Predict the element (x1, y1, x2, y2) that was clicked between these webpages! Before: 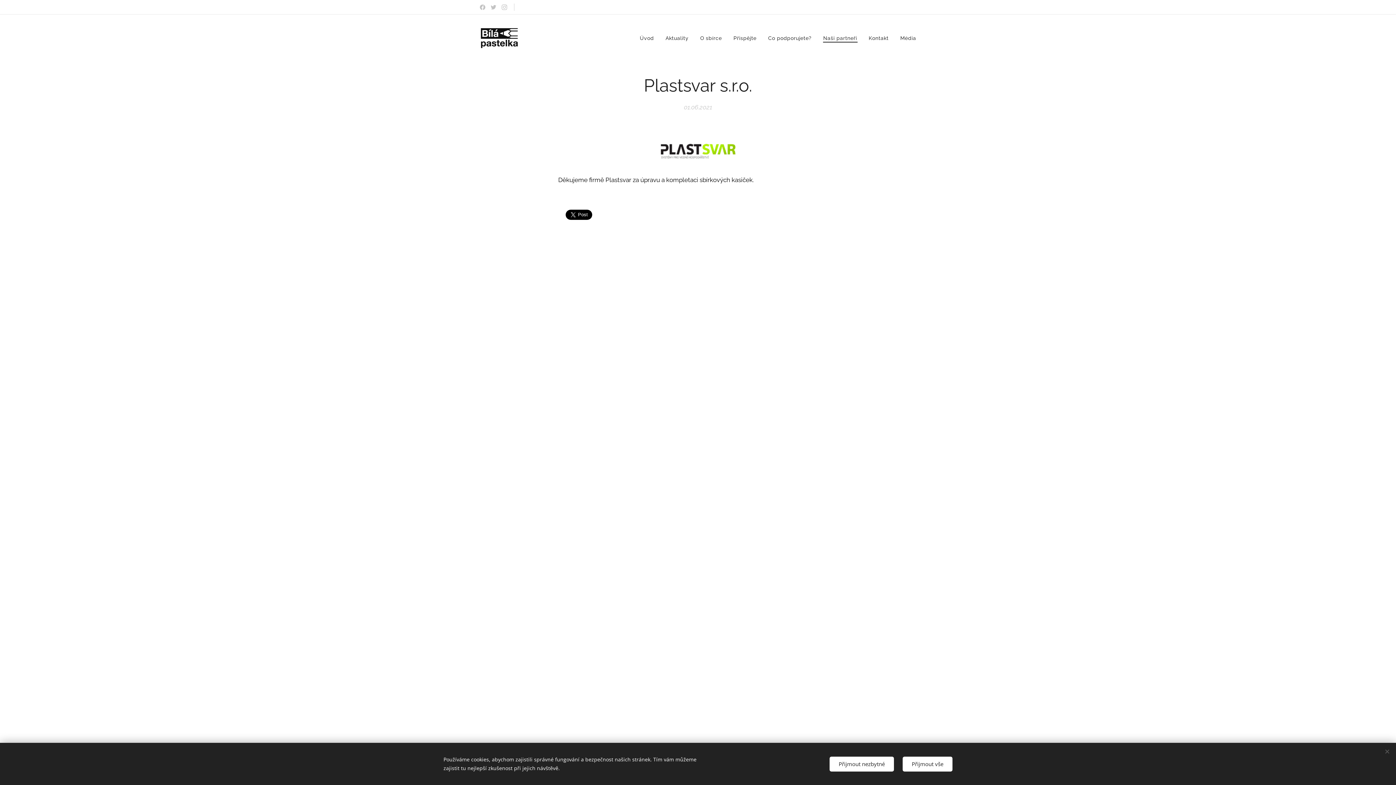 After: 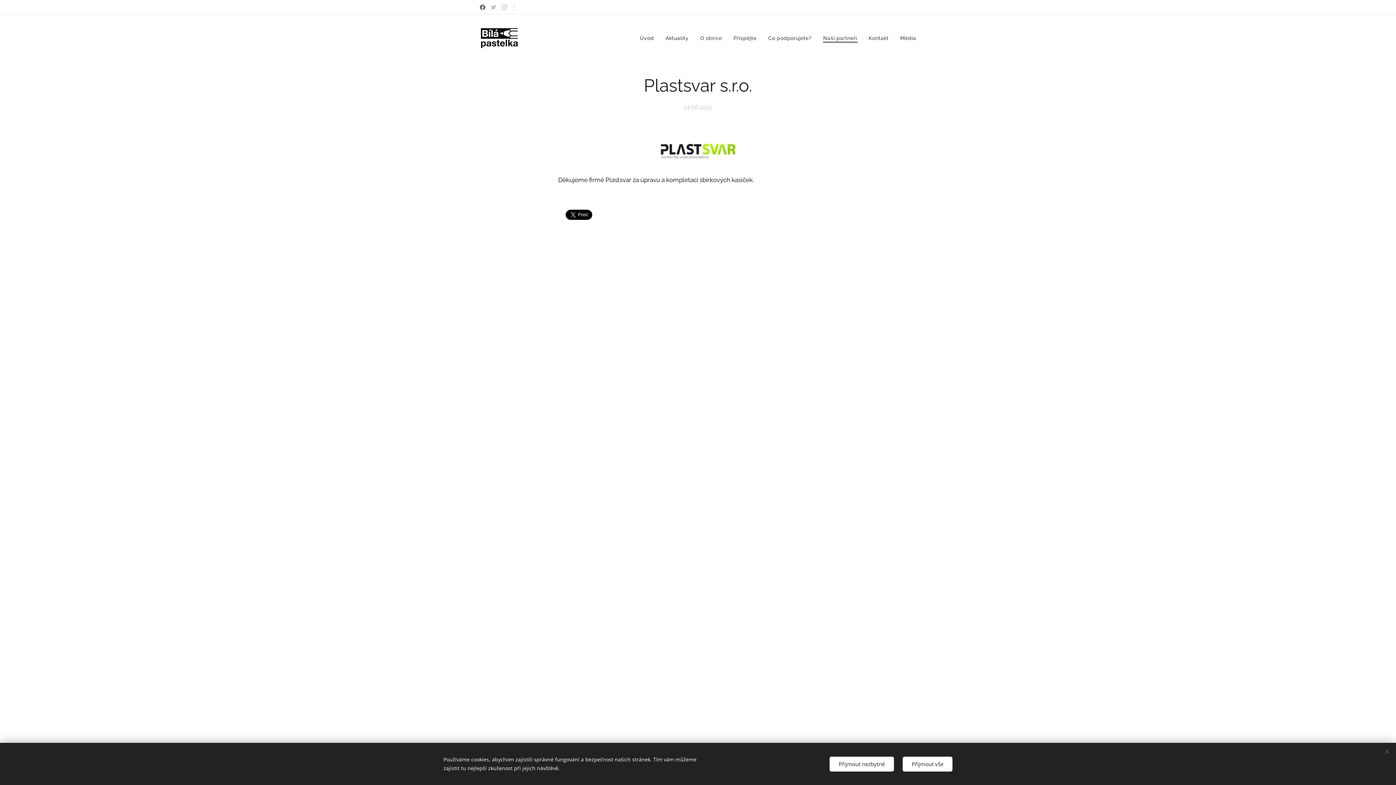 Action: bbox: (478, 1, 487, 13)